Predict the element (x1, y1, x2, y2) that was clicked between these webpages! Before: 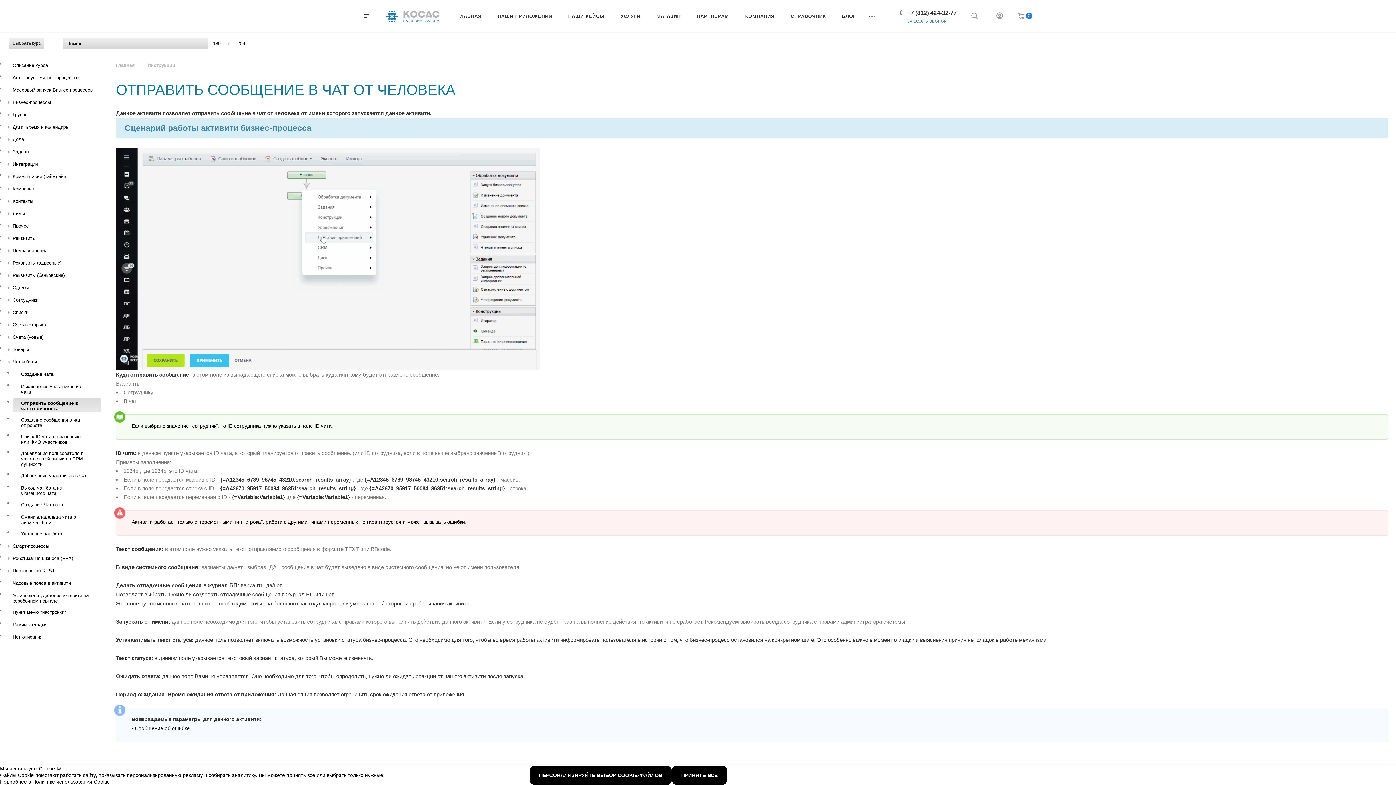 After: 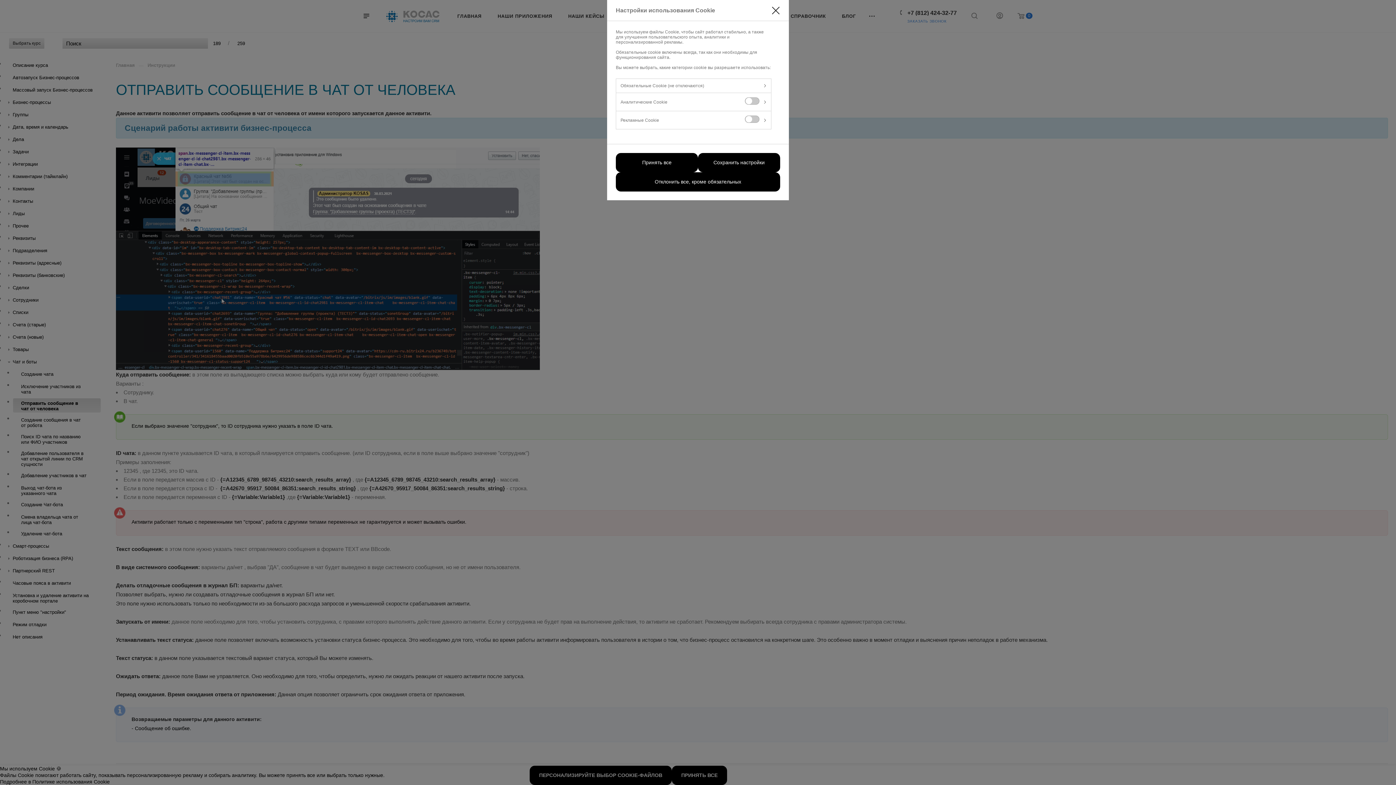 Action: label: ПЕРСОНАЛИЗИРУЙТЕ ВЫБОР COOKIE-ФАЙЛОВ bbox: (529, 766, 672, 785)